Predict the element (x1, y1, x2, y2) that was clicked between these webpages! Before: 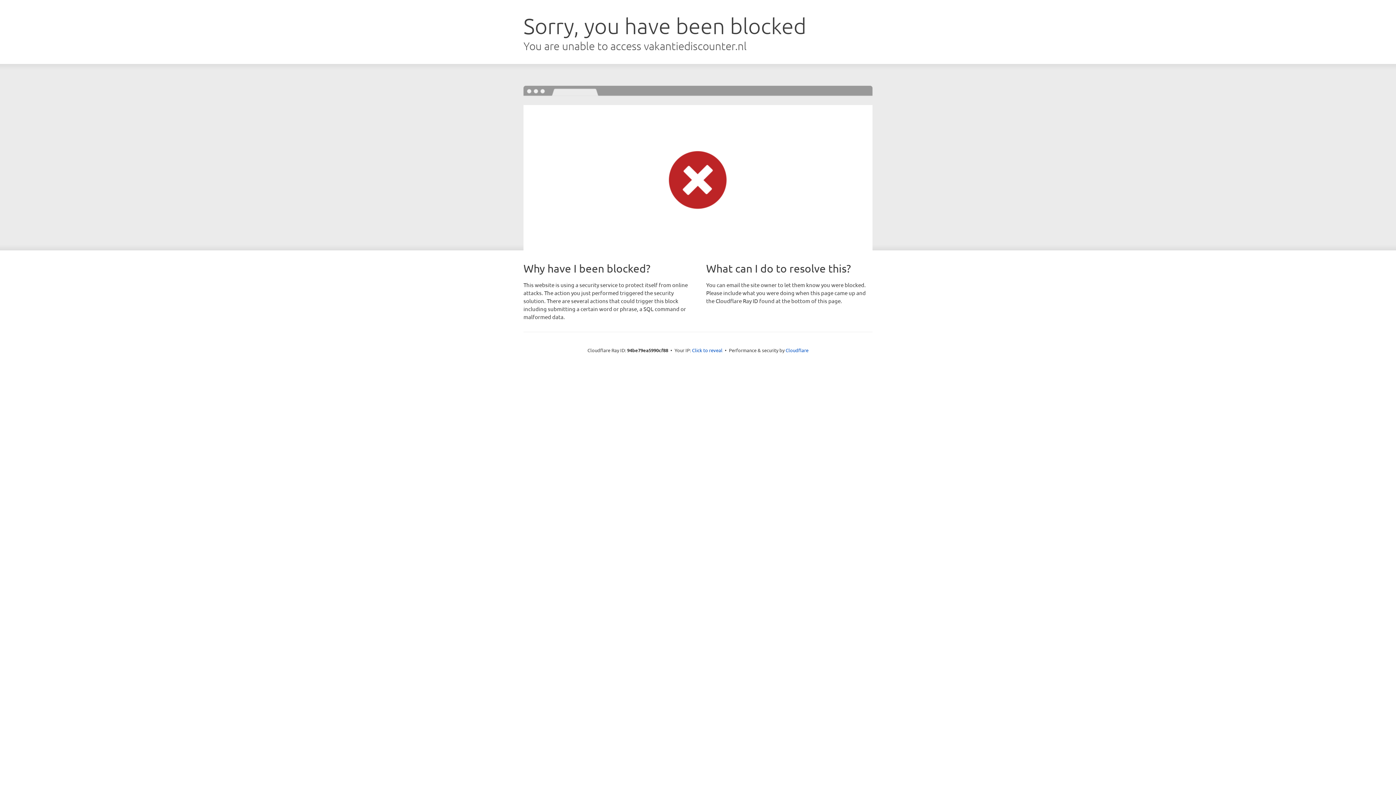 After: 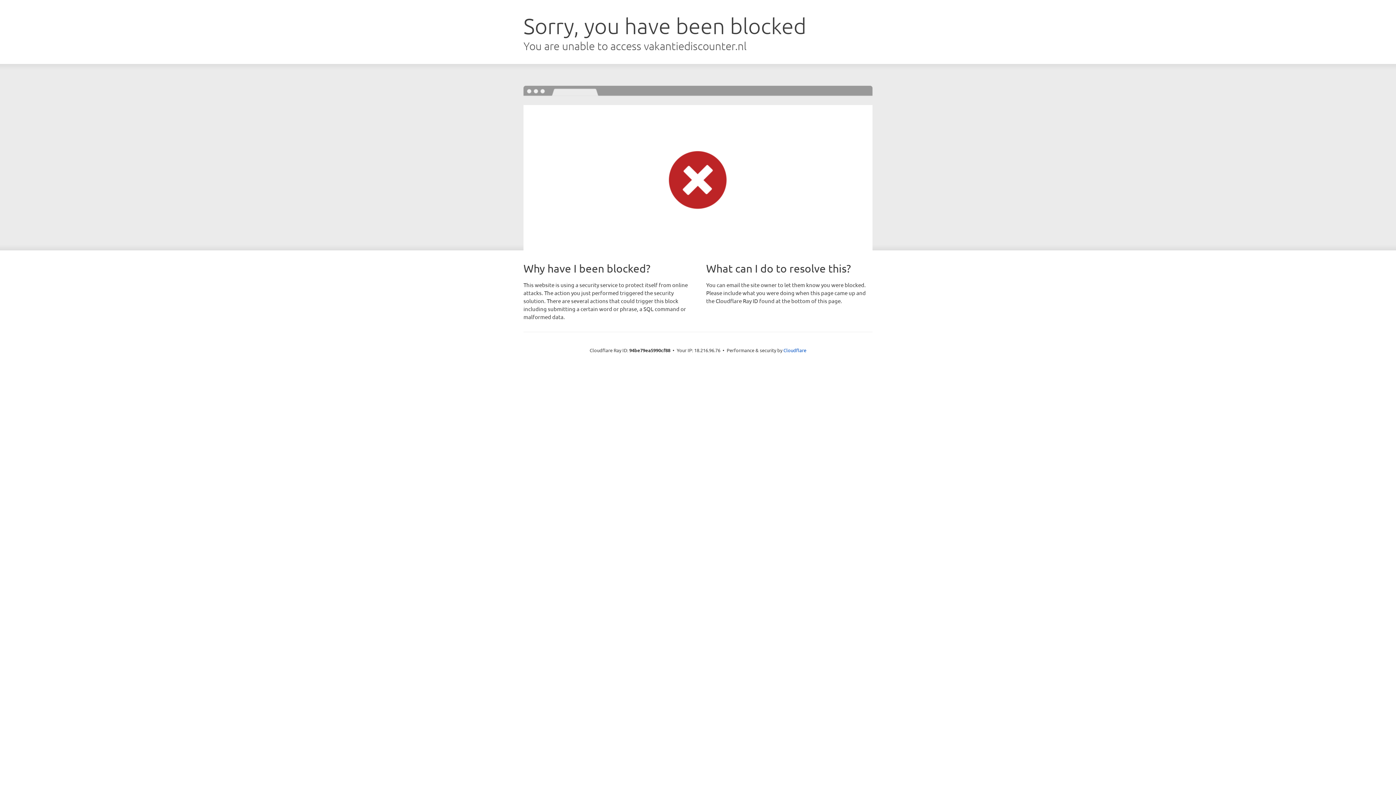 Action: label: Click to reveal bbox: (692, 346, 722, 353)